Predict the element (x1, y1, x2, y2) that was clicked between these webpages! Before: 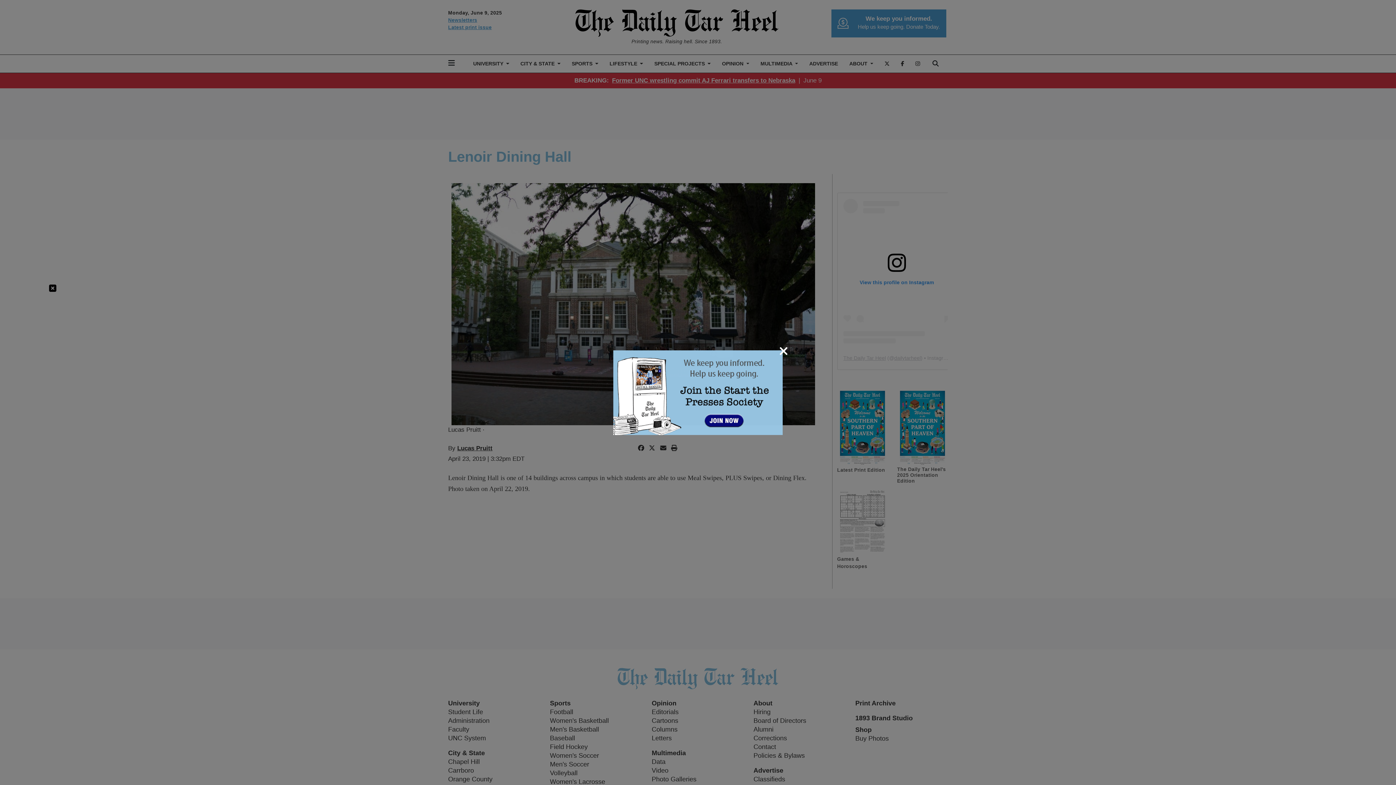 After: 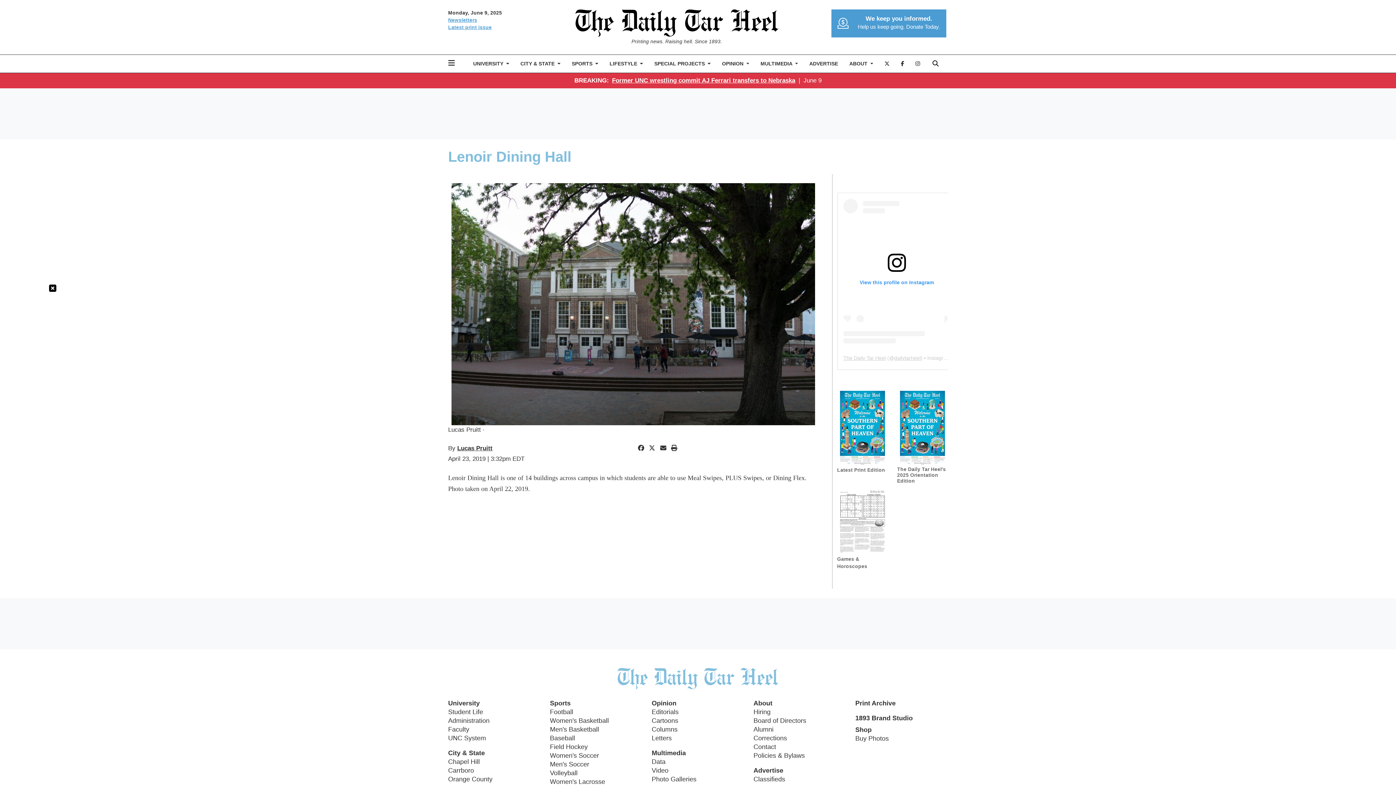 Action: label: Close bbox: (779, 344, 788, 357)